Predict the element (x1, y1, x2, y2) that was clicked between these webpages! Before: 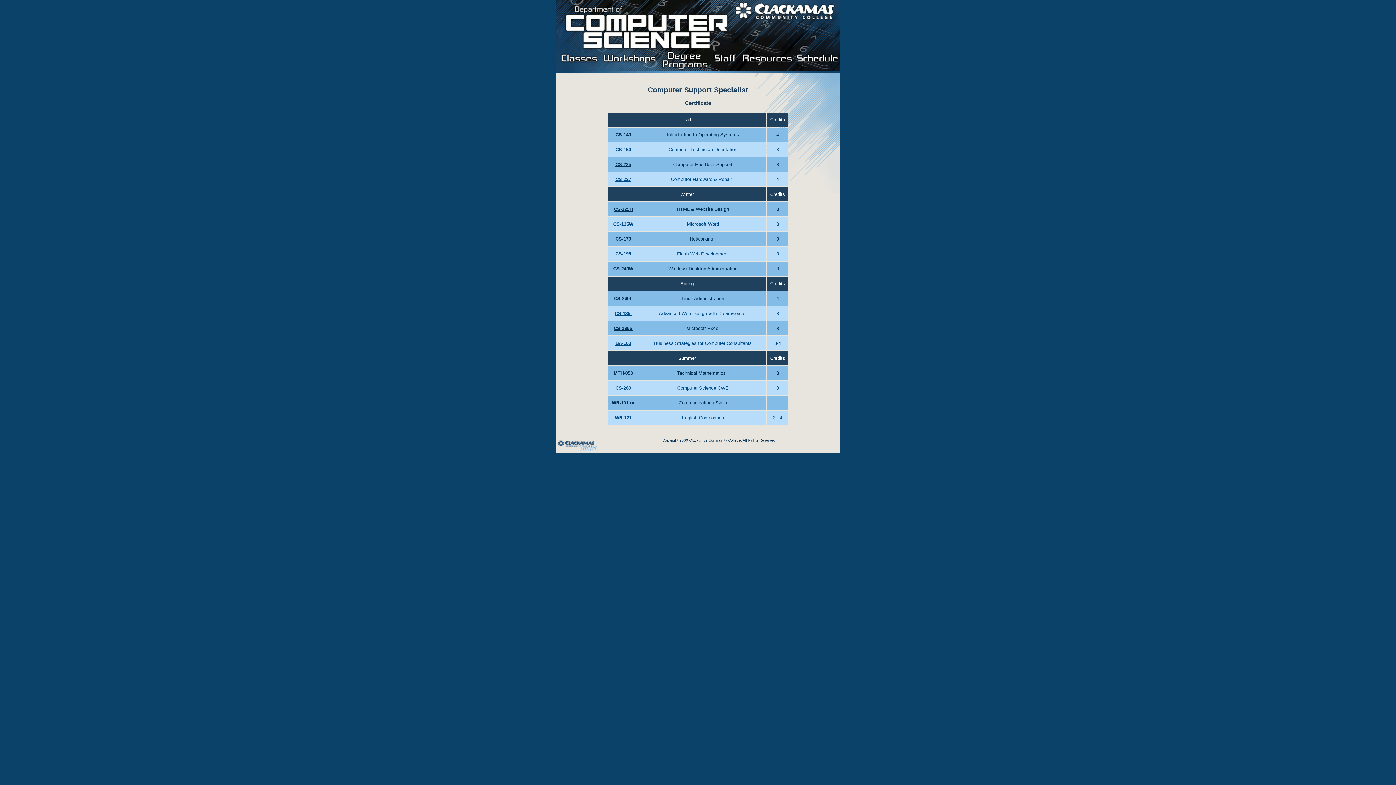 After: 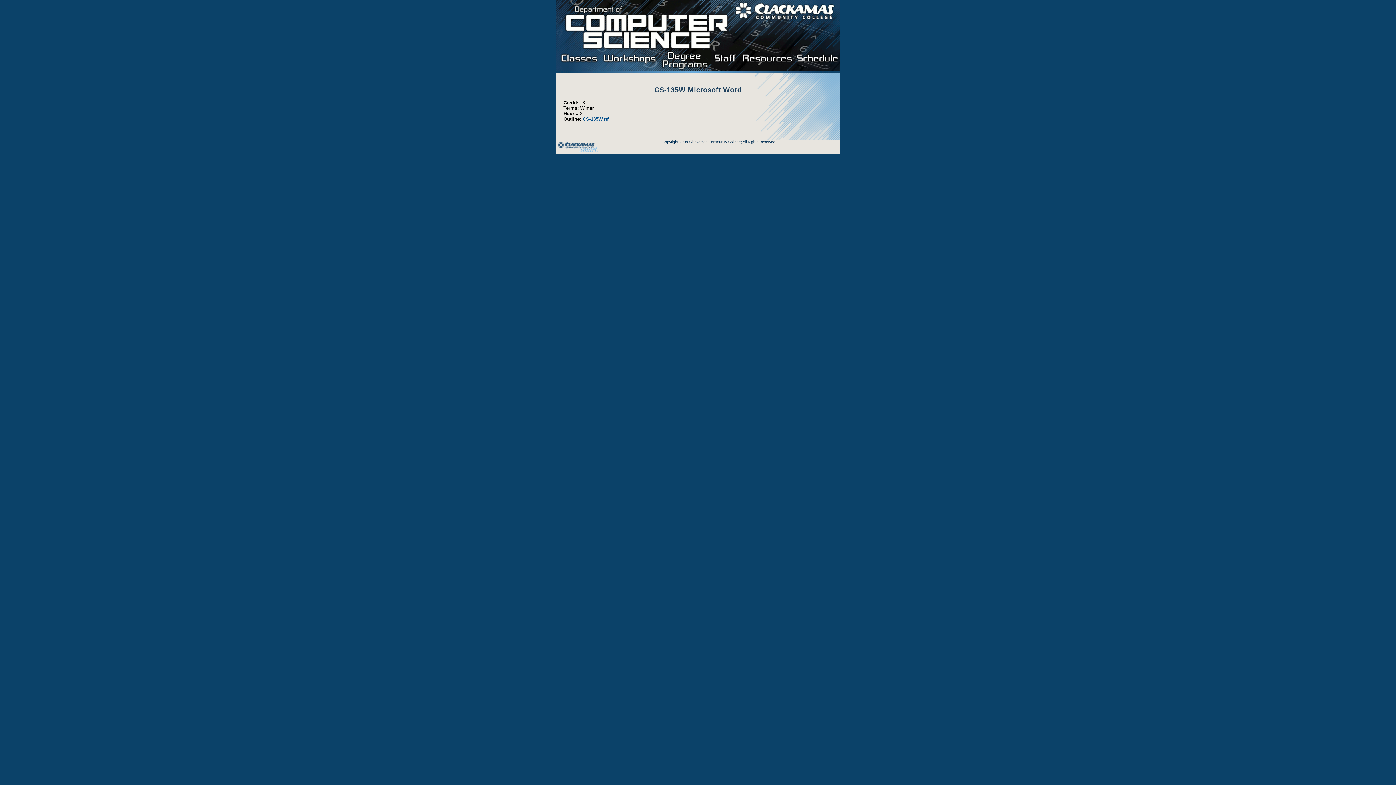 Action: bbox: (613, 221, 633, 226) label: CS-135W